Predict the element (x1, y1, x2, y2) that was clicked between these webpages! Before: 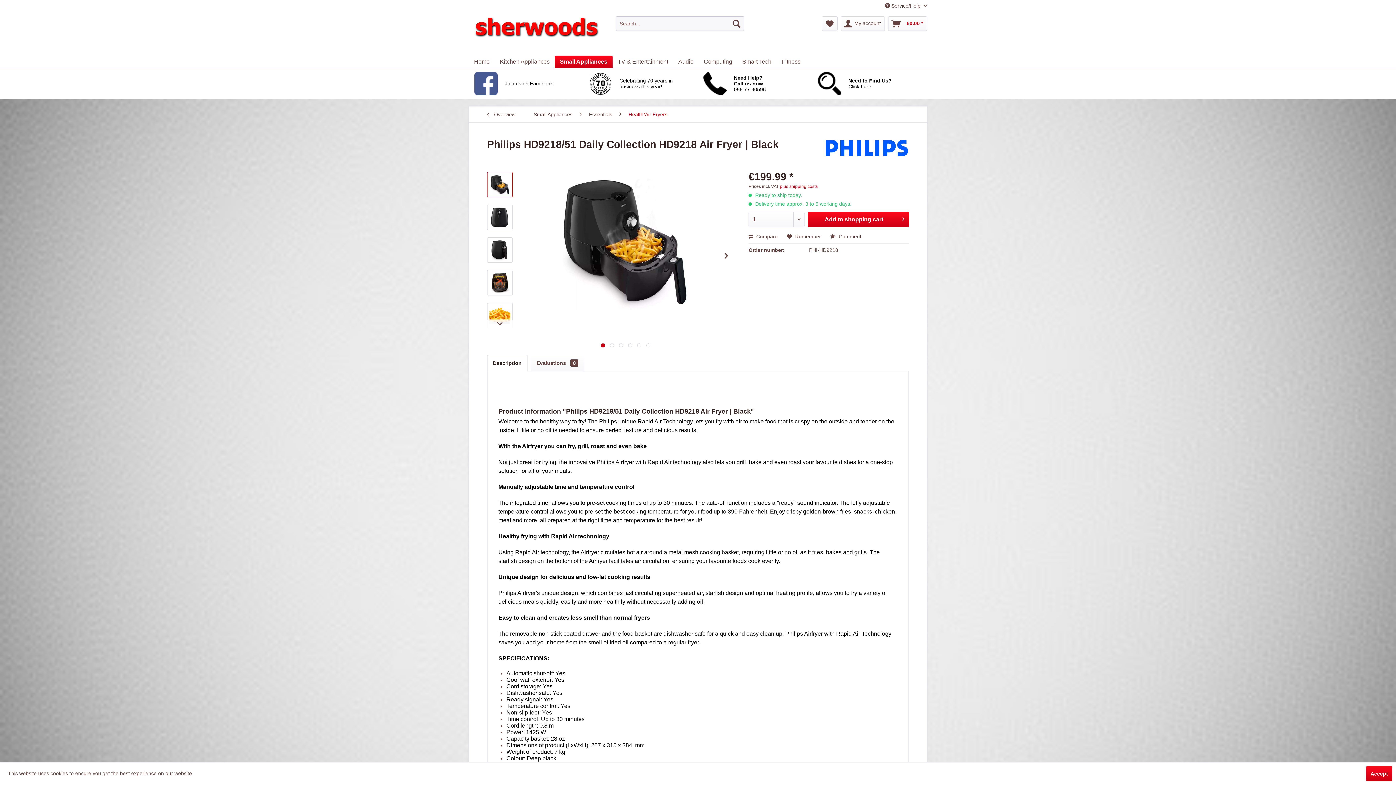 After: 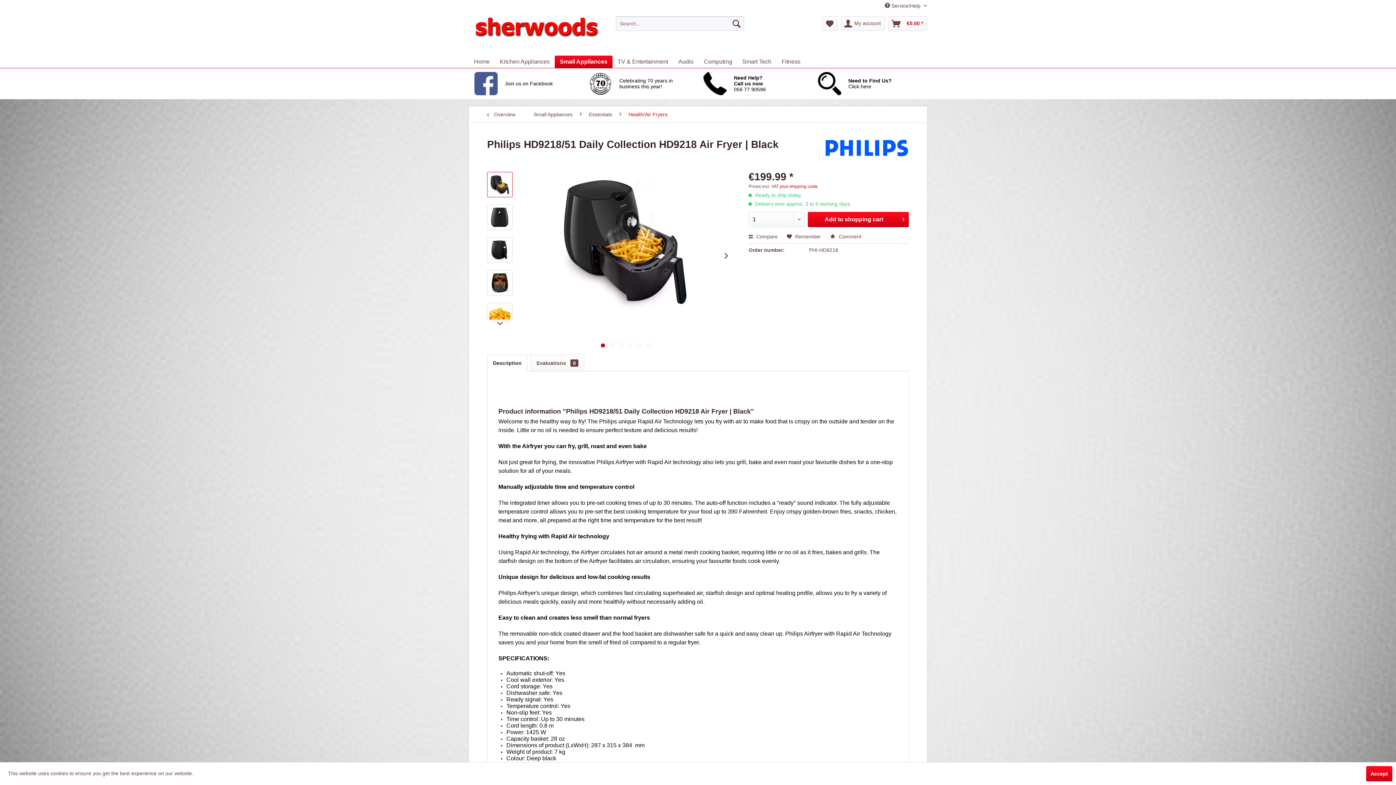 Action: bbox: (487, 171, 512, 197)